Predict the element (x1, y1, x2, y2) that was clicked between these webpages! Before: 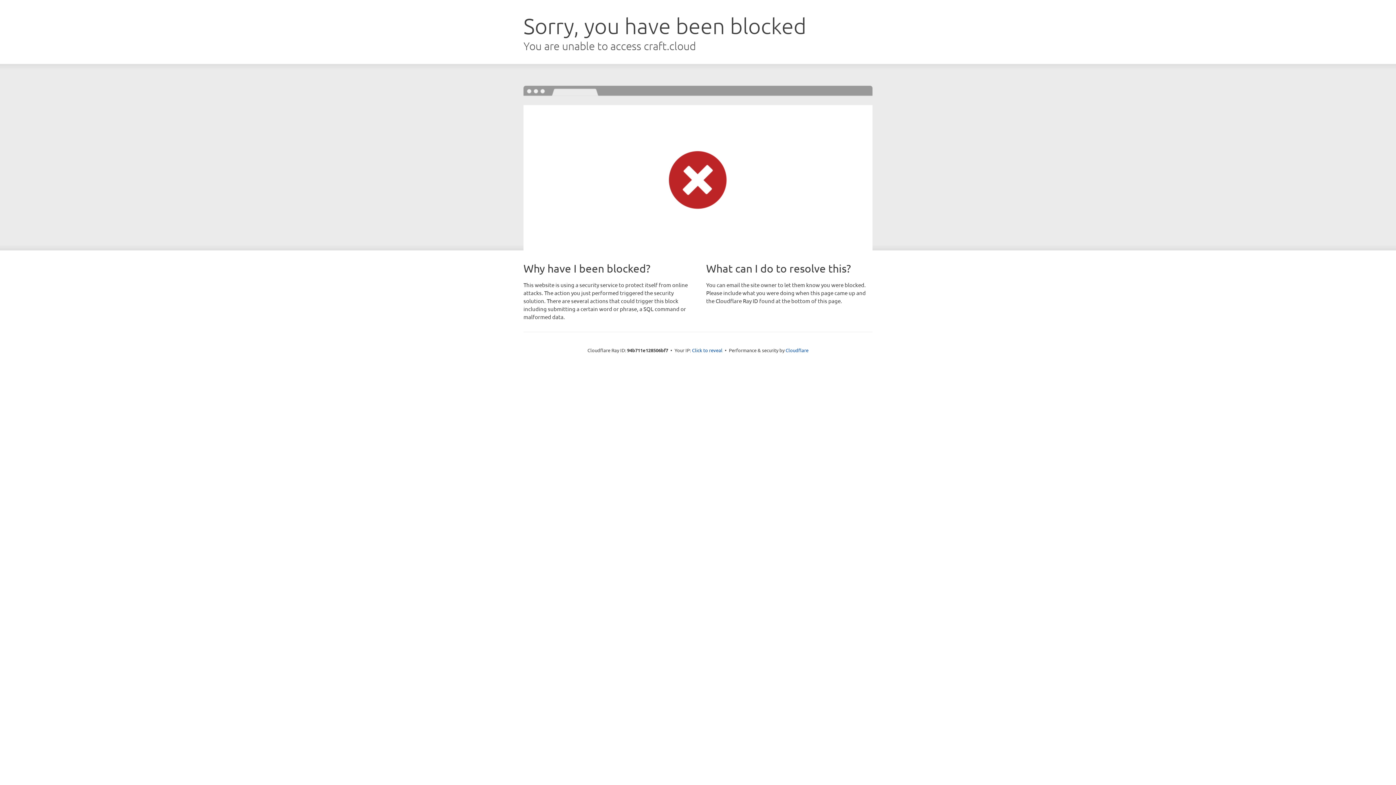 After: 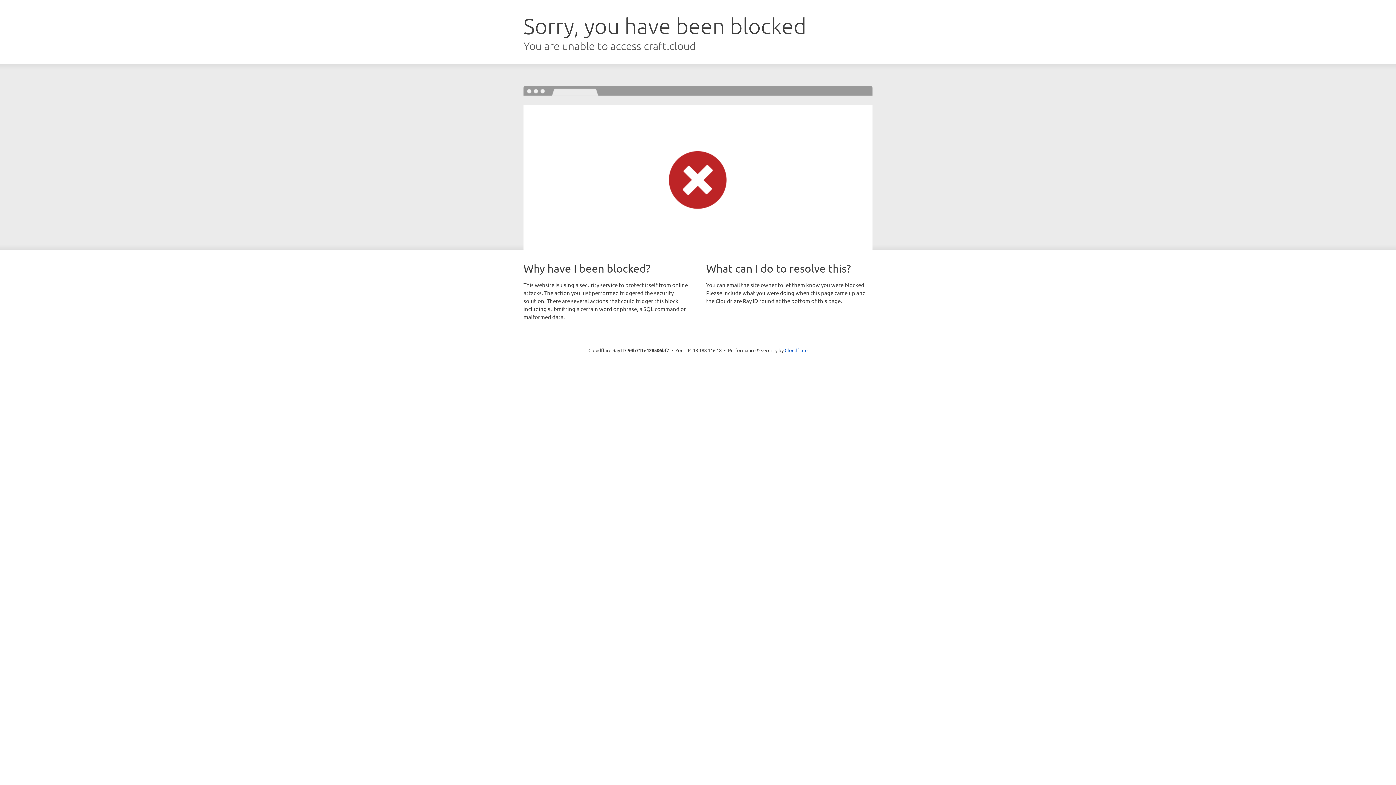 Action: label: Click to reveal bbox: (692, 346, 722, 353)